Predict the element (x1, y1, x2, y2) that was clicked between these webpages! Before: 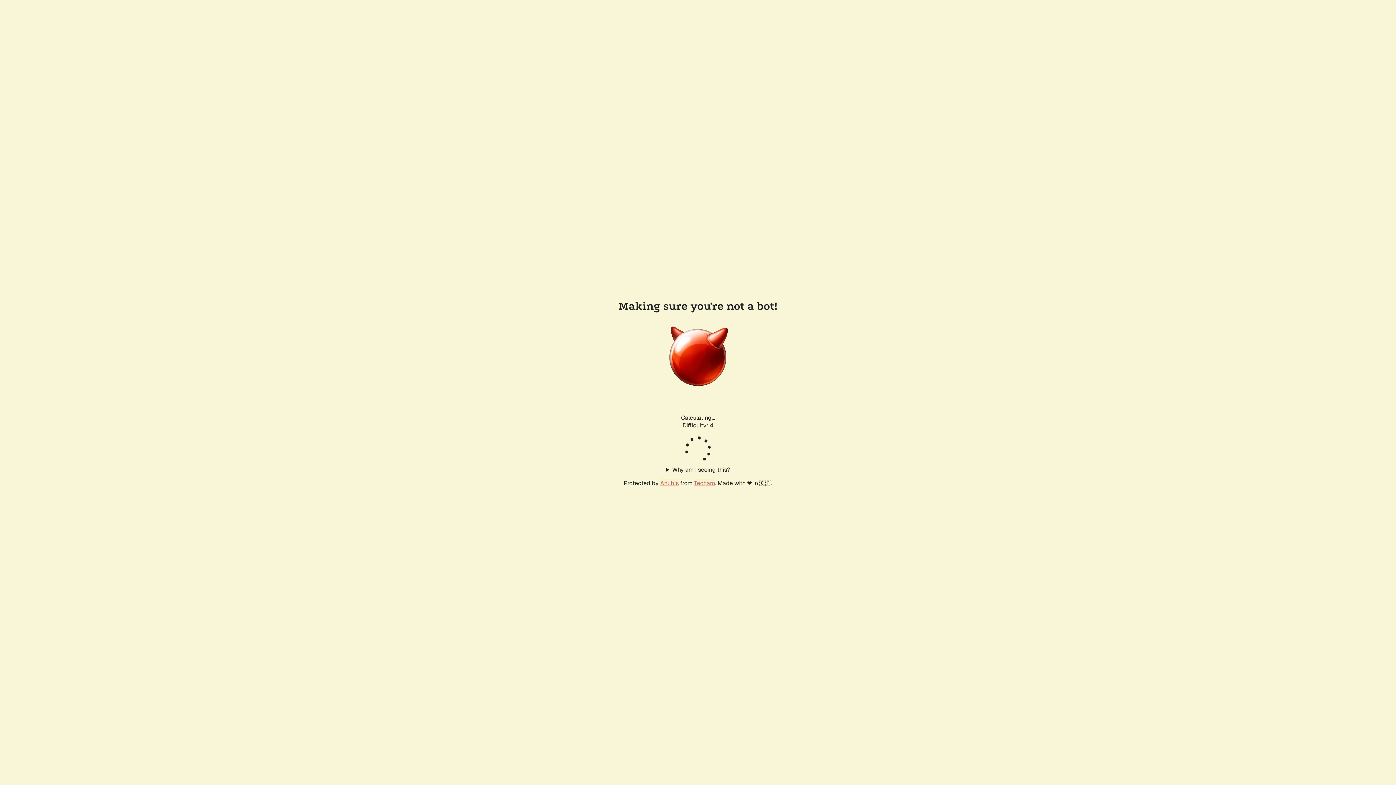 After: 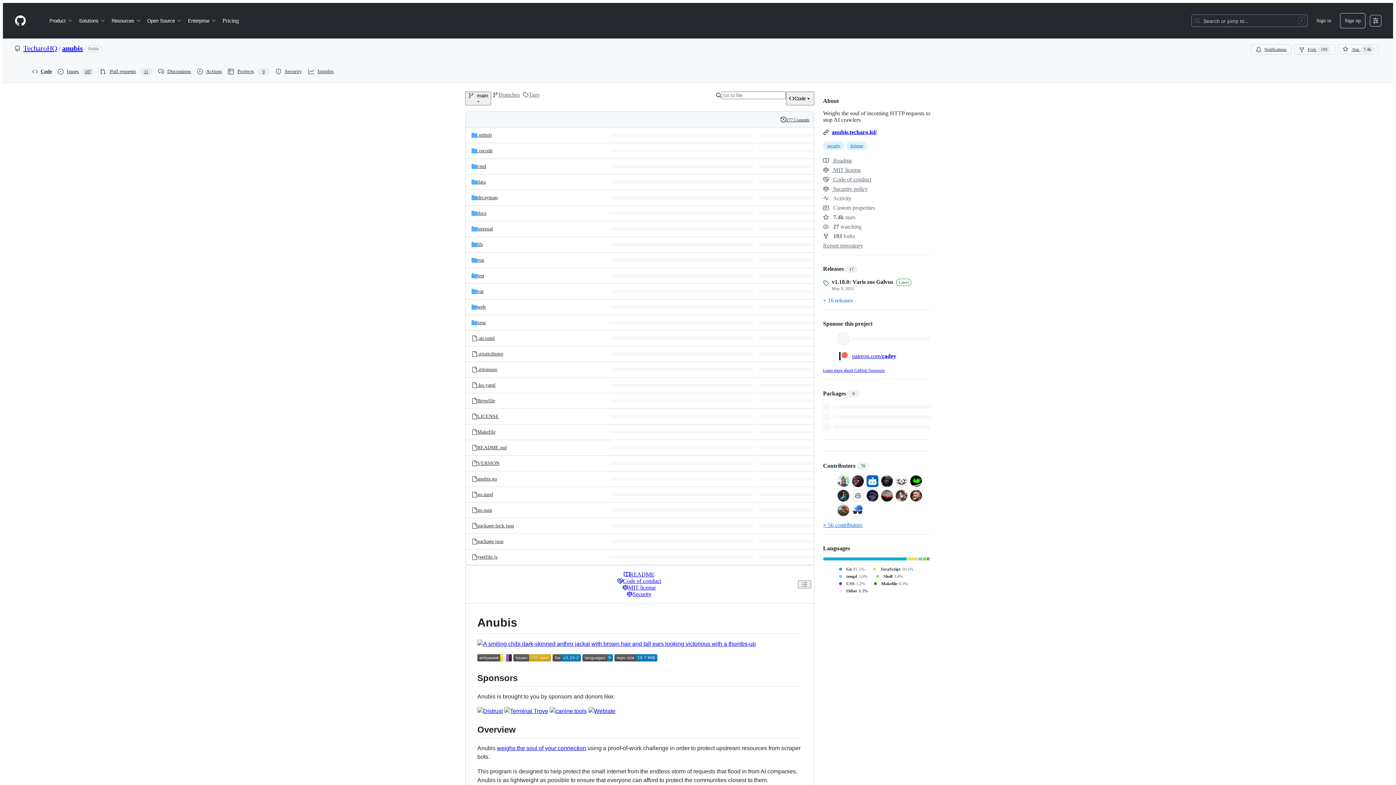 Action: bbox: (660, 479, 678, 487) label: Anubis